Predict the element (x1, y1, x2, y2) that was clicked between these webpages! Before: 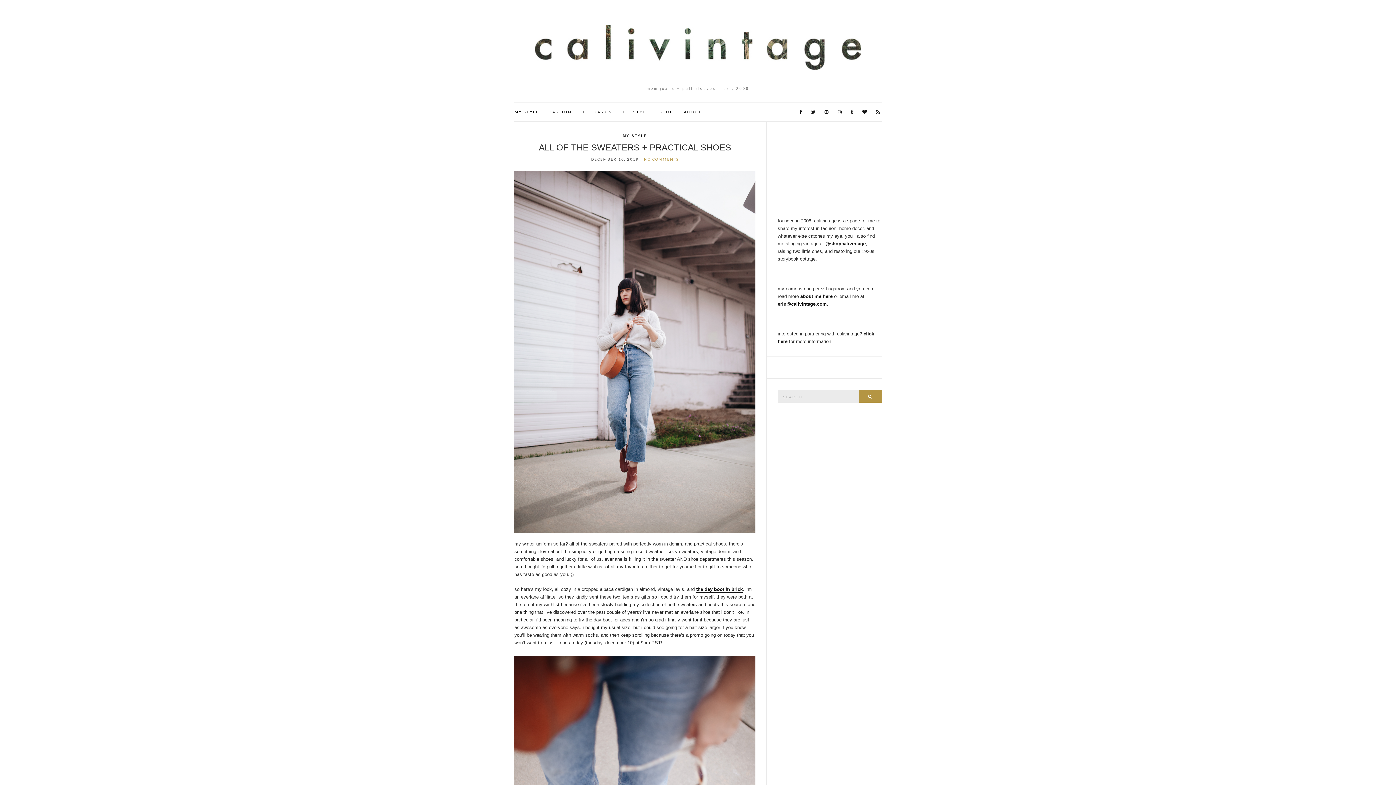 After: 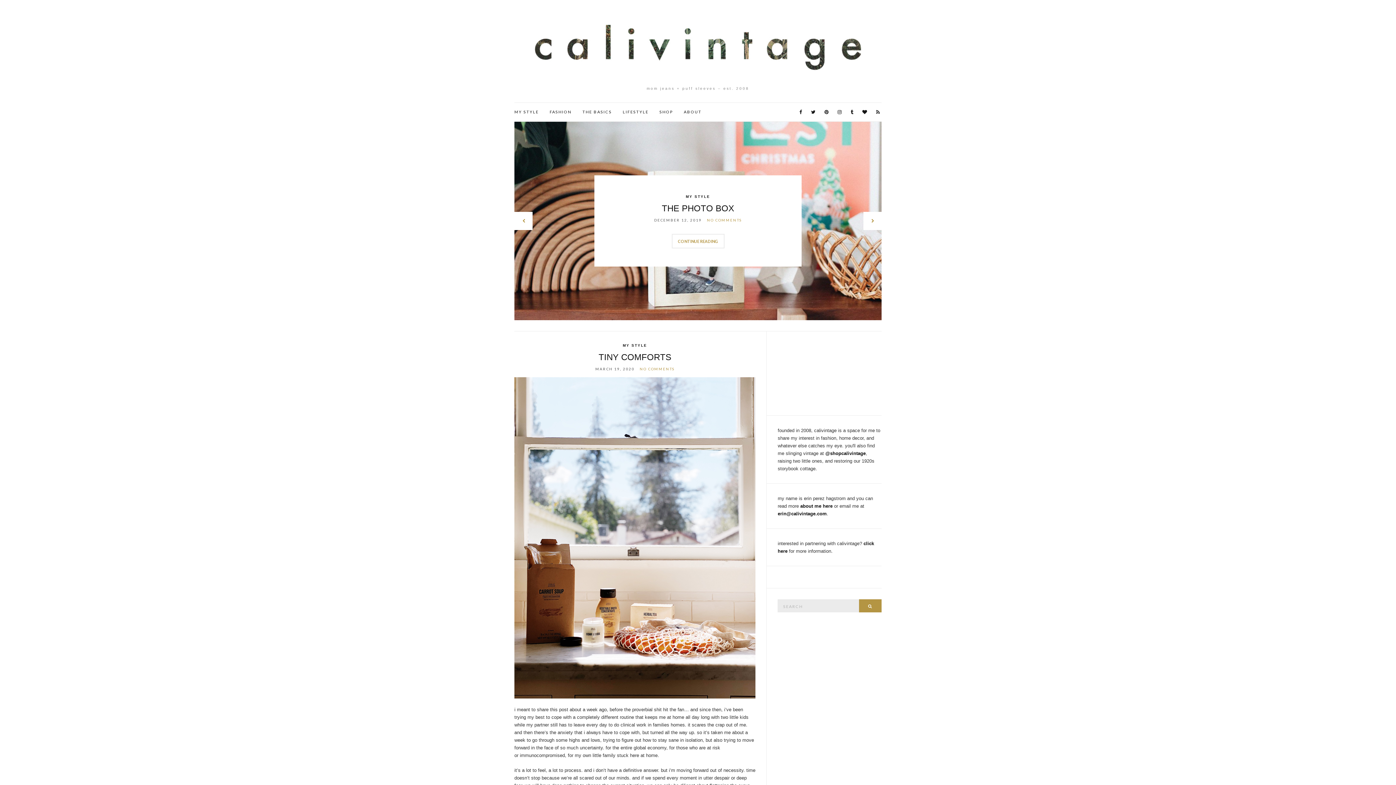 Action: bbox: (525, 10, 870, 80)